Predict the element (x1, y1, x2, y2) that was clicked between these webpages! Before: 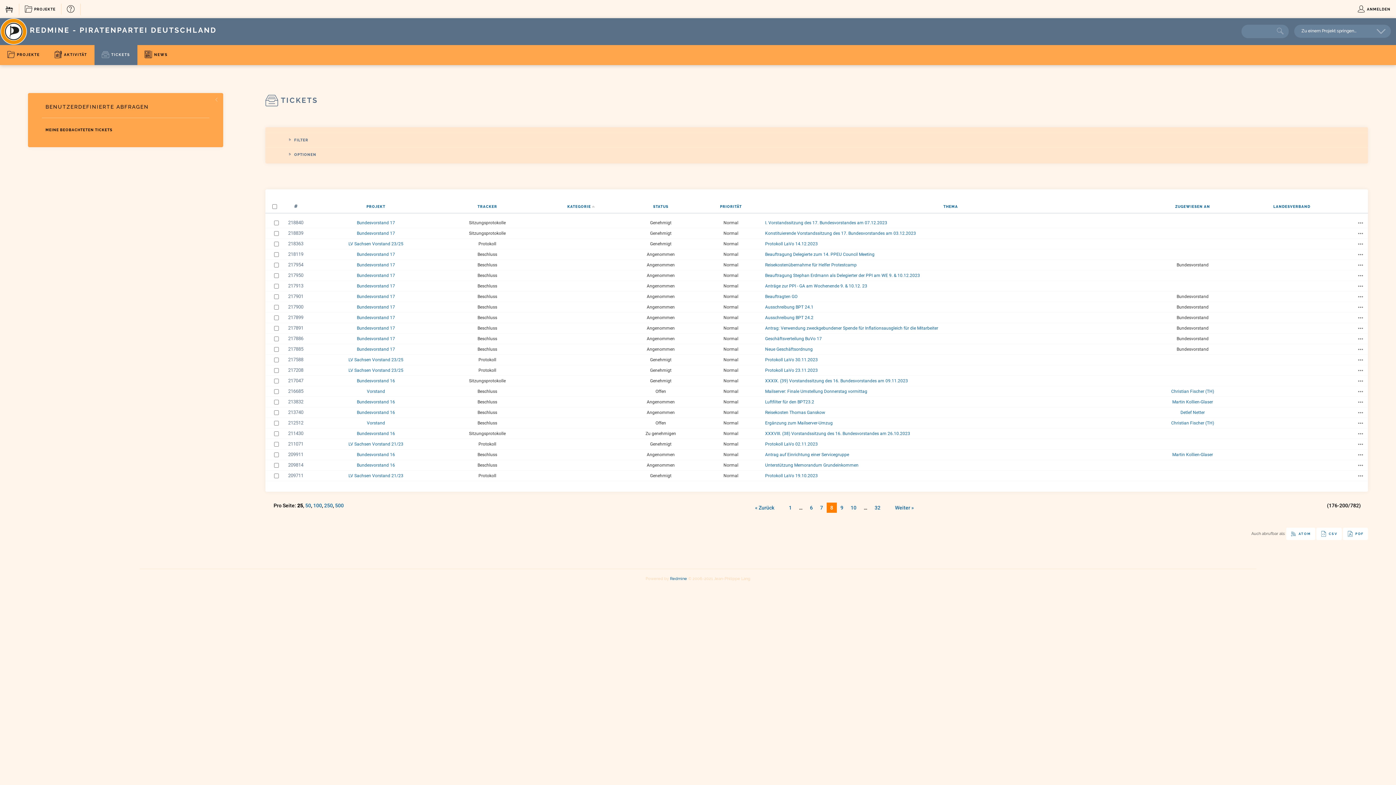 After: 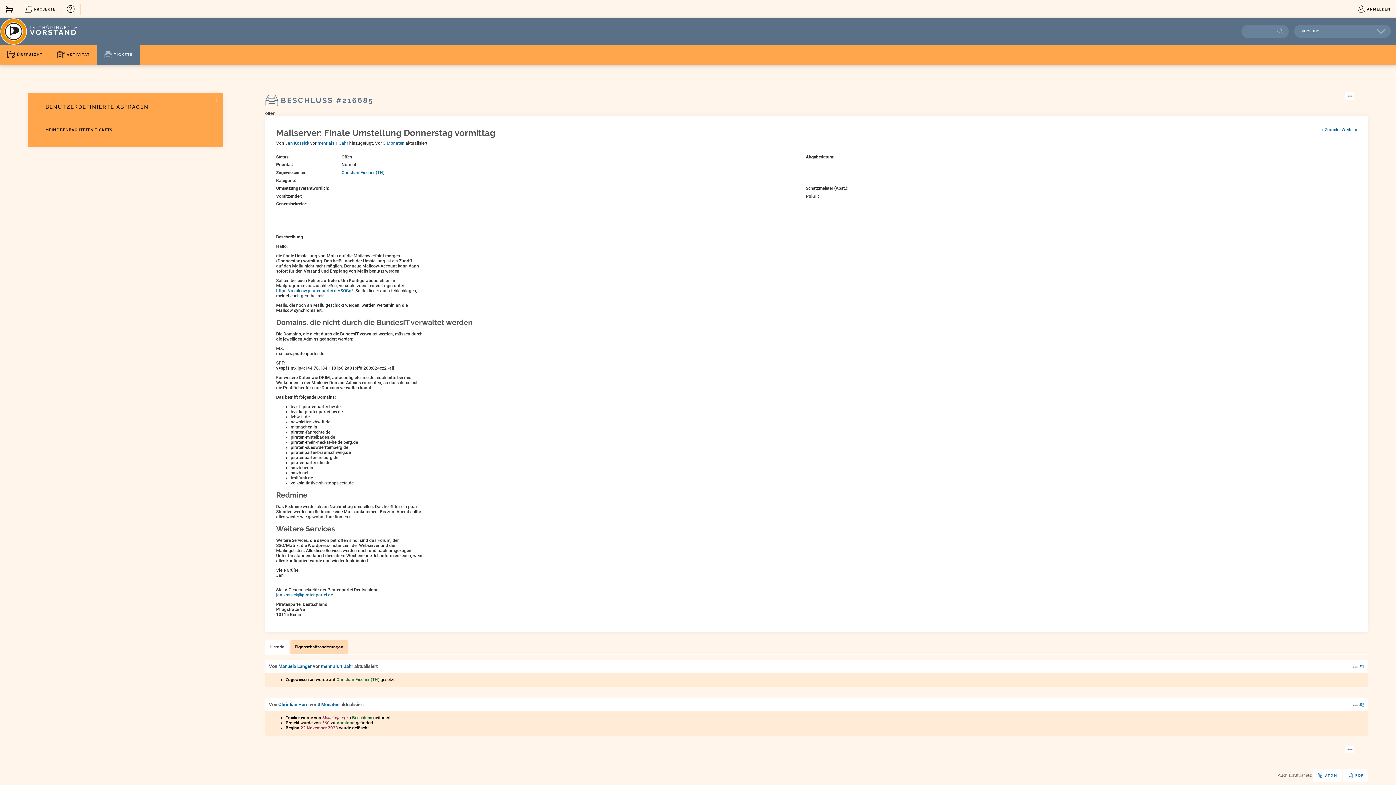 Action: bbox: (281, 387, 307, 395) label: 216685